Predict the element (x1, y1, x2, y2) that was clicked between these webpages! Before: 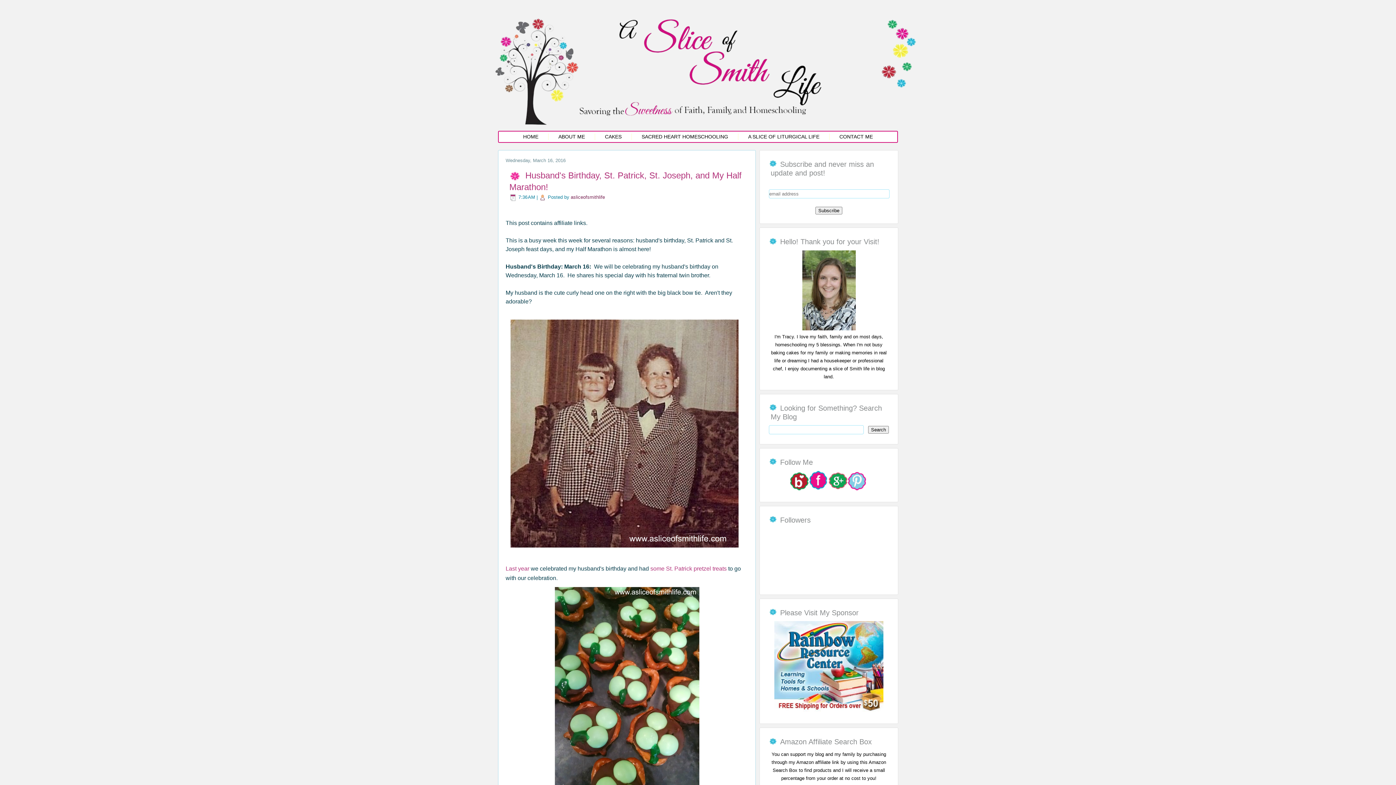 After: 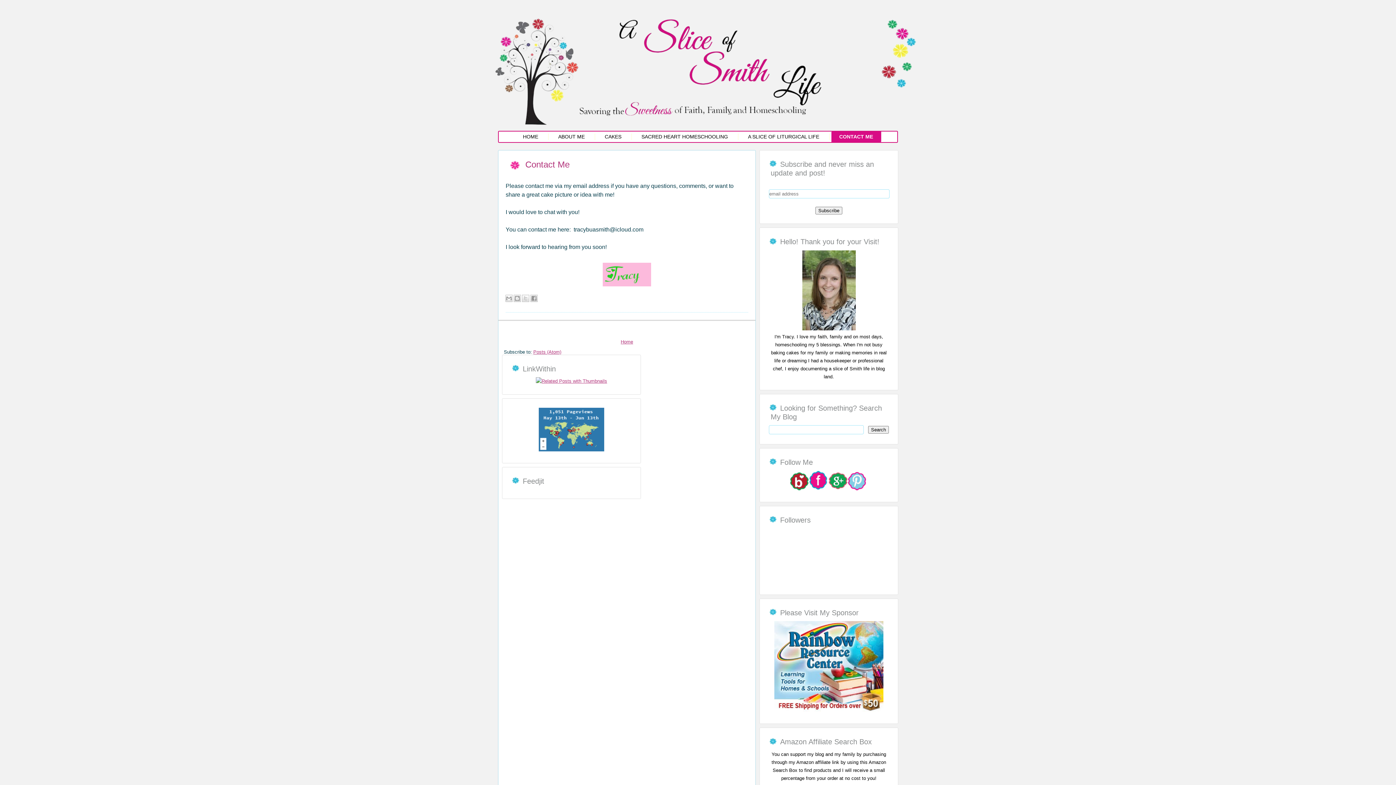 Action: bbox: (831, 131, 881, 142) label: CONTACT ME